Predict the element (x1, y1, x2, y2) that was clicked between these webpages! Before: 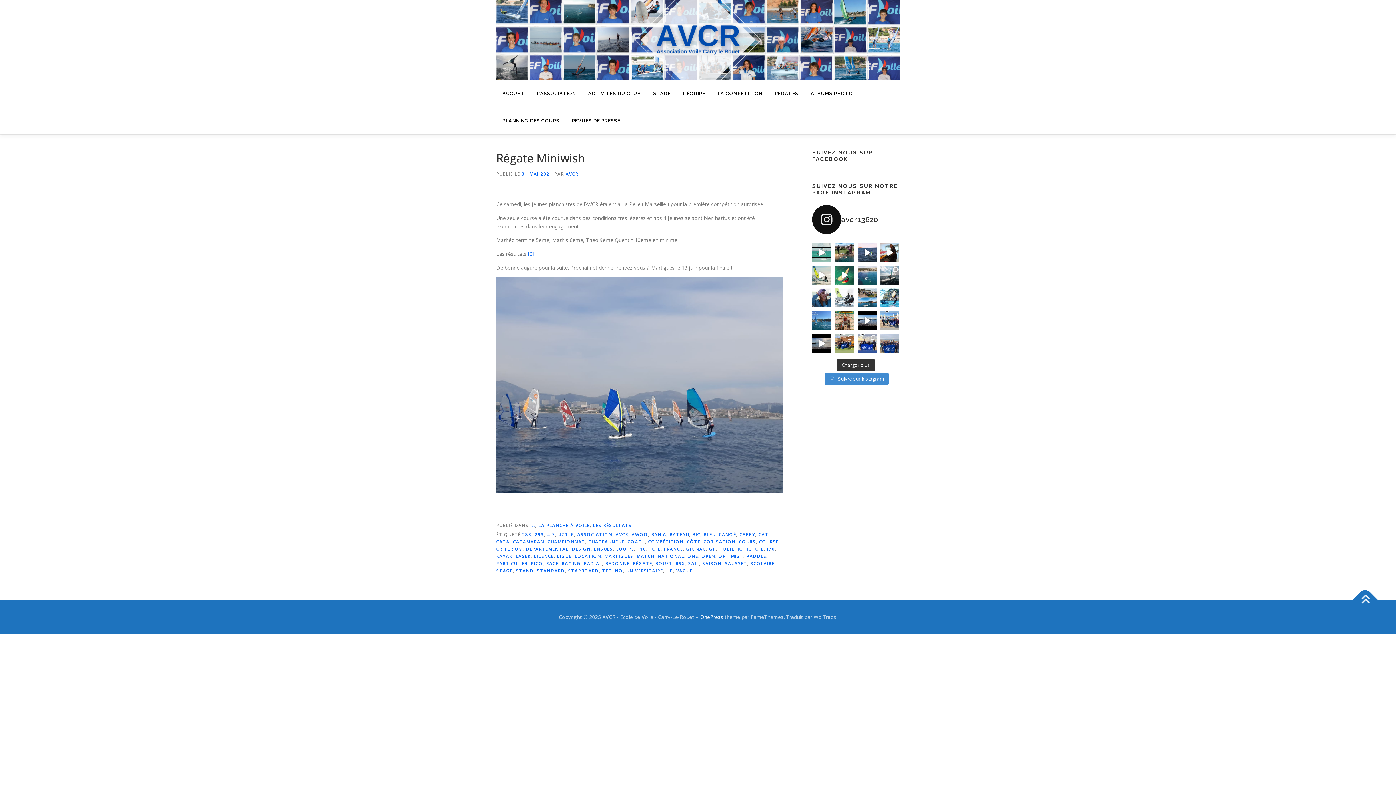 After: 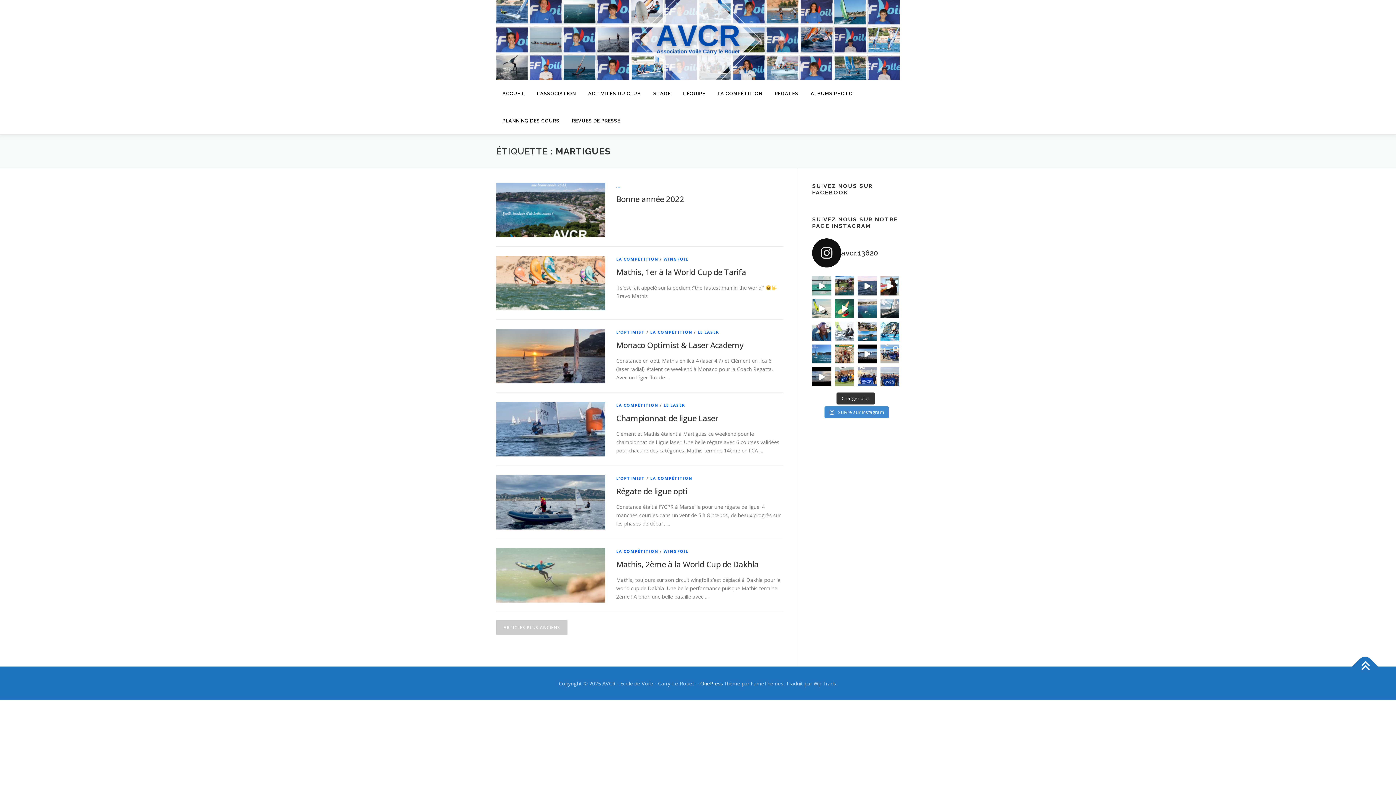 Action: bbox: (604, 553, 633, 559) label: MARTIGUES